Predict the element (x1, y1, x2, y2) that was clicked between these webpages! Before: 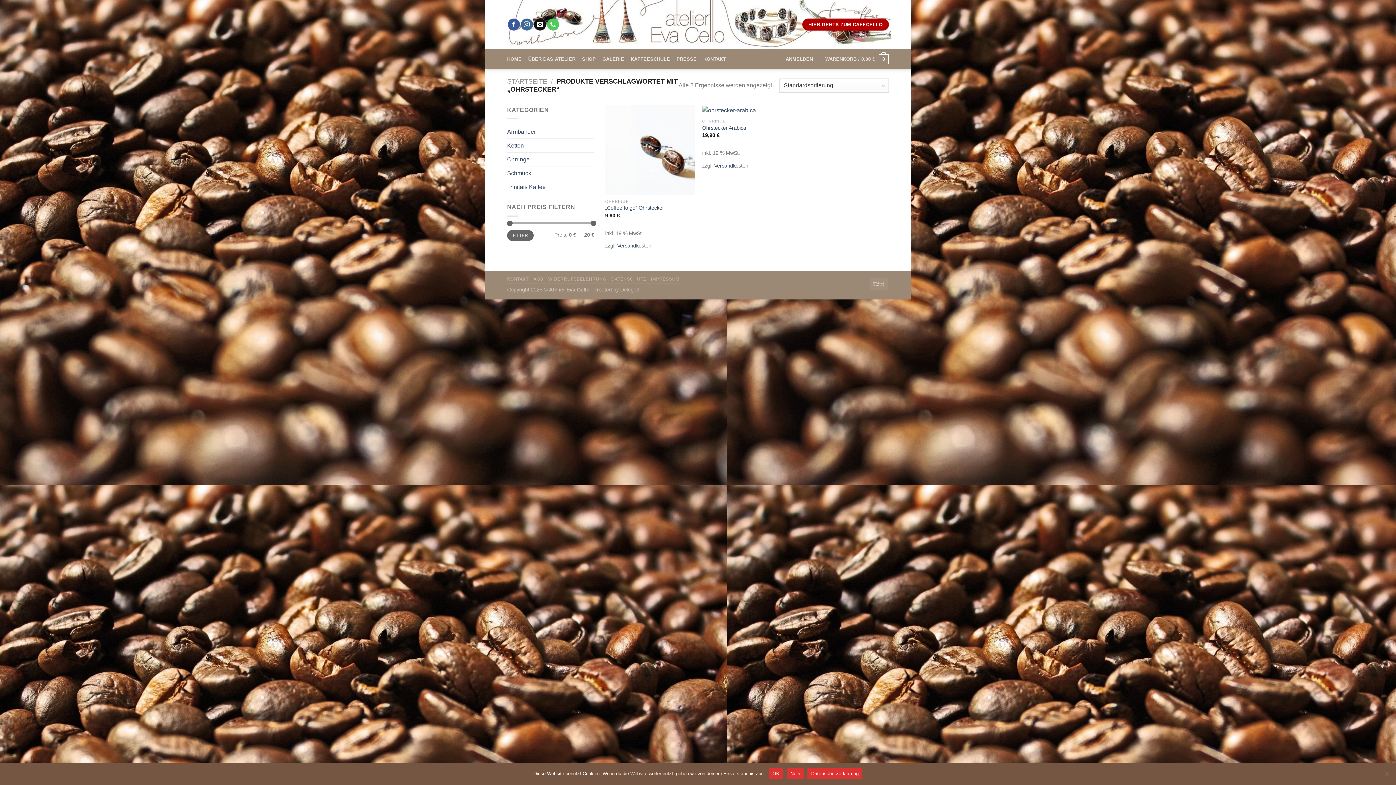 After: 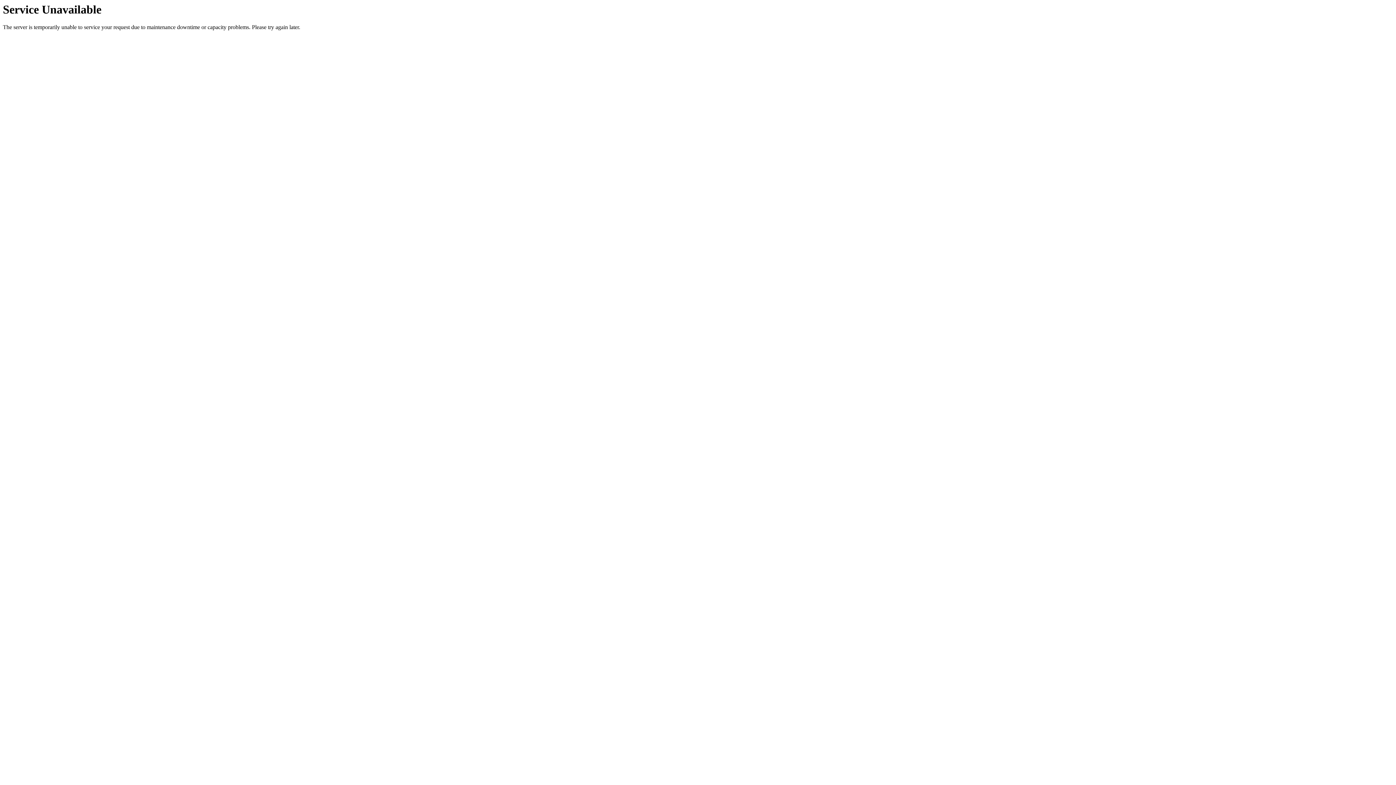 Action: label: „Coffee to go“ Ohrstecker bbox: (605, 204, 664, 211)